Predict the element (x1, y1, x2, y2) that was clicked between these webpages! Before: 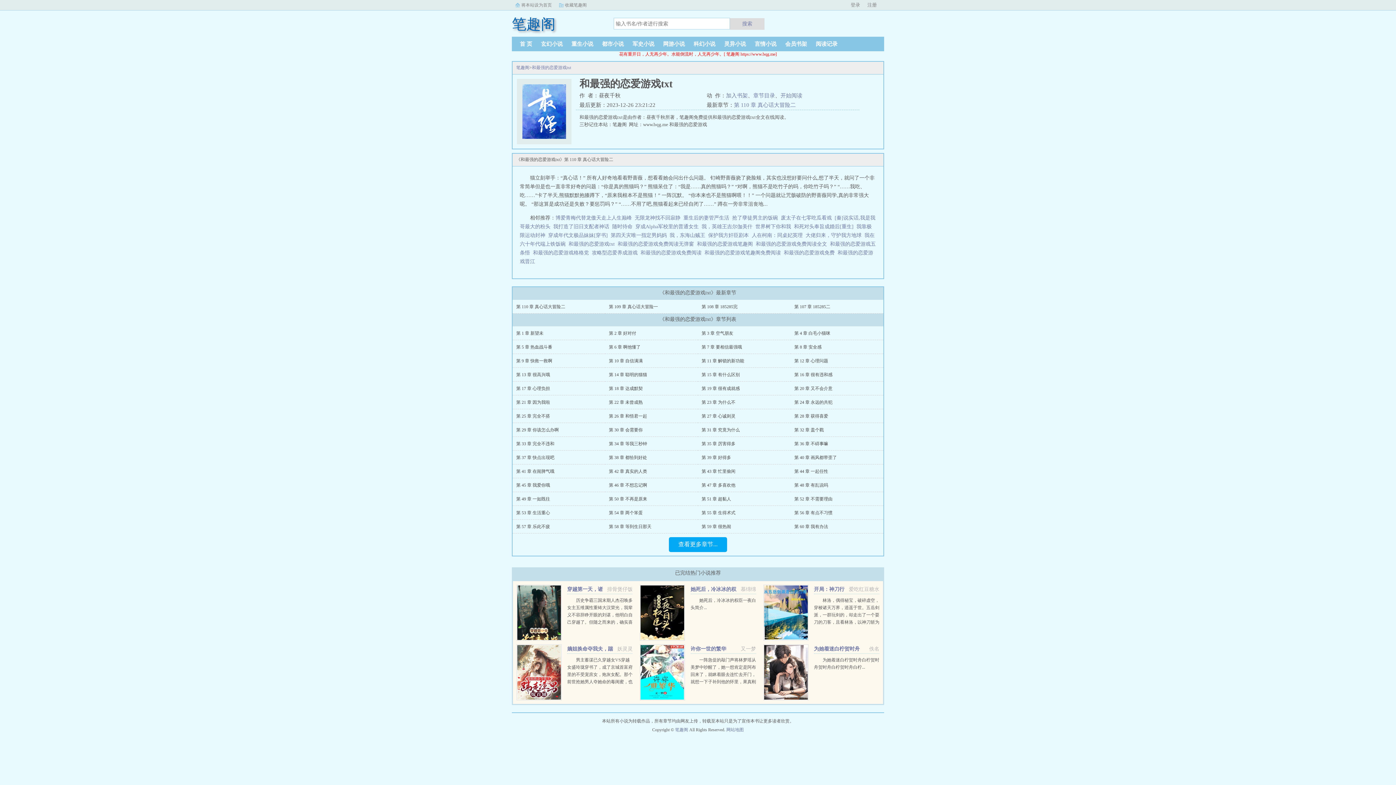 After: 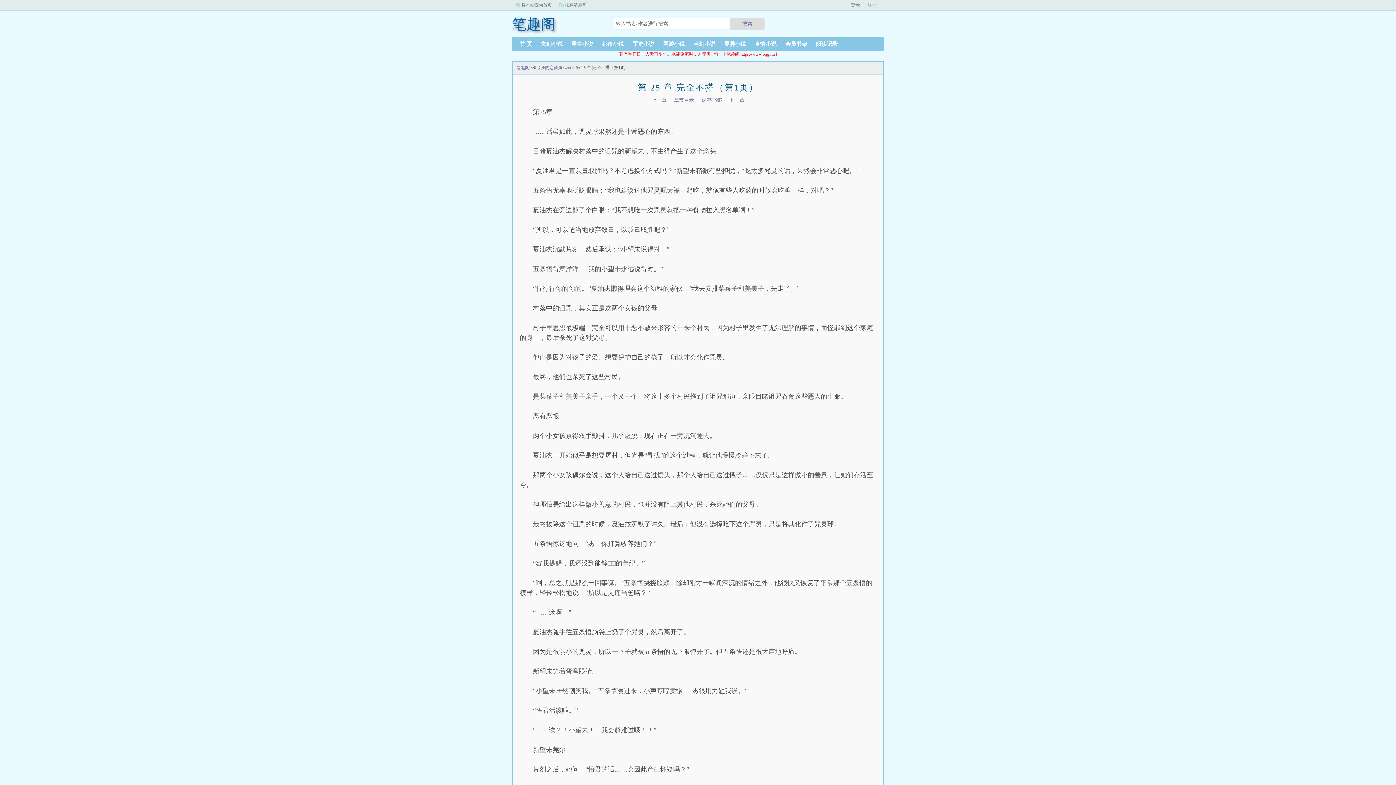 Action: label: 第 25 章 完全不搭 bbox: (516, 413, 550, 418)